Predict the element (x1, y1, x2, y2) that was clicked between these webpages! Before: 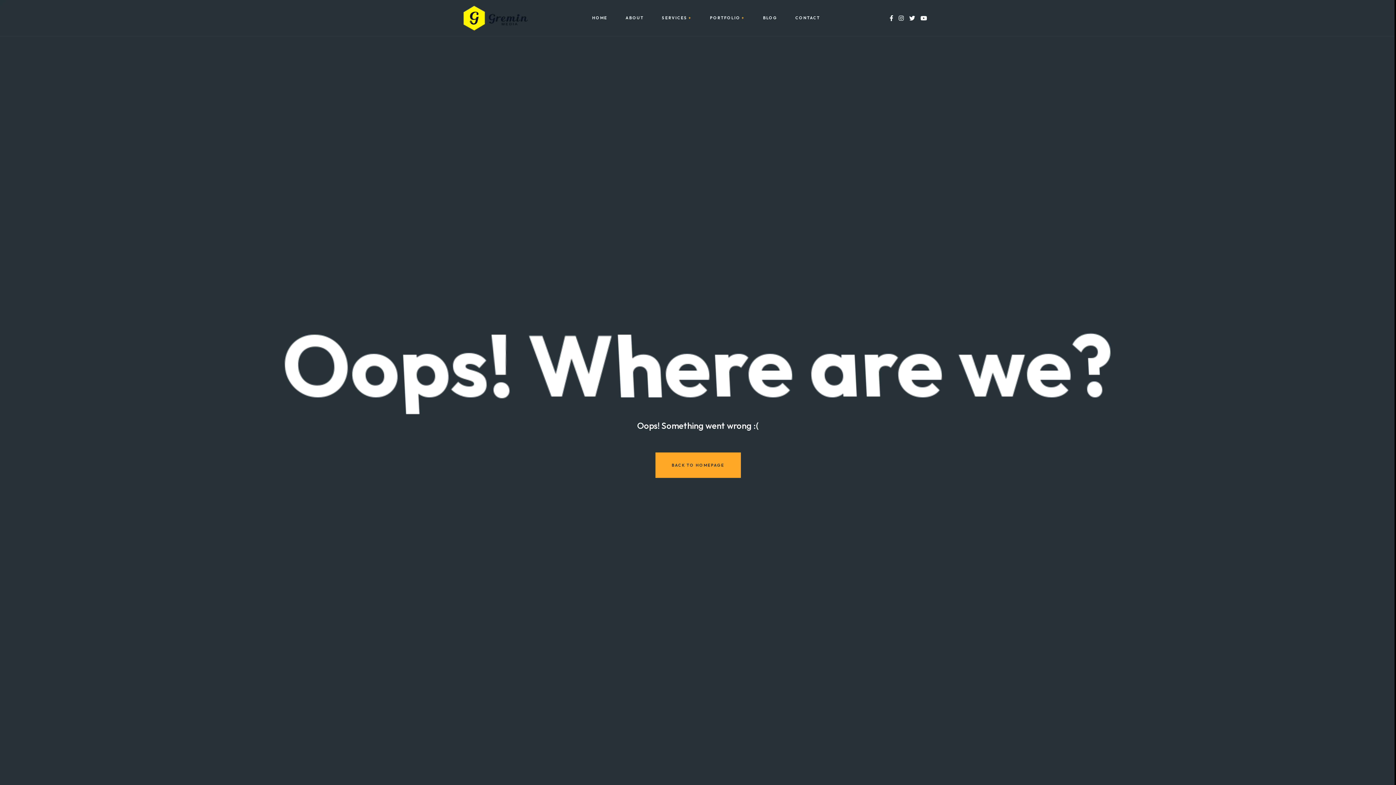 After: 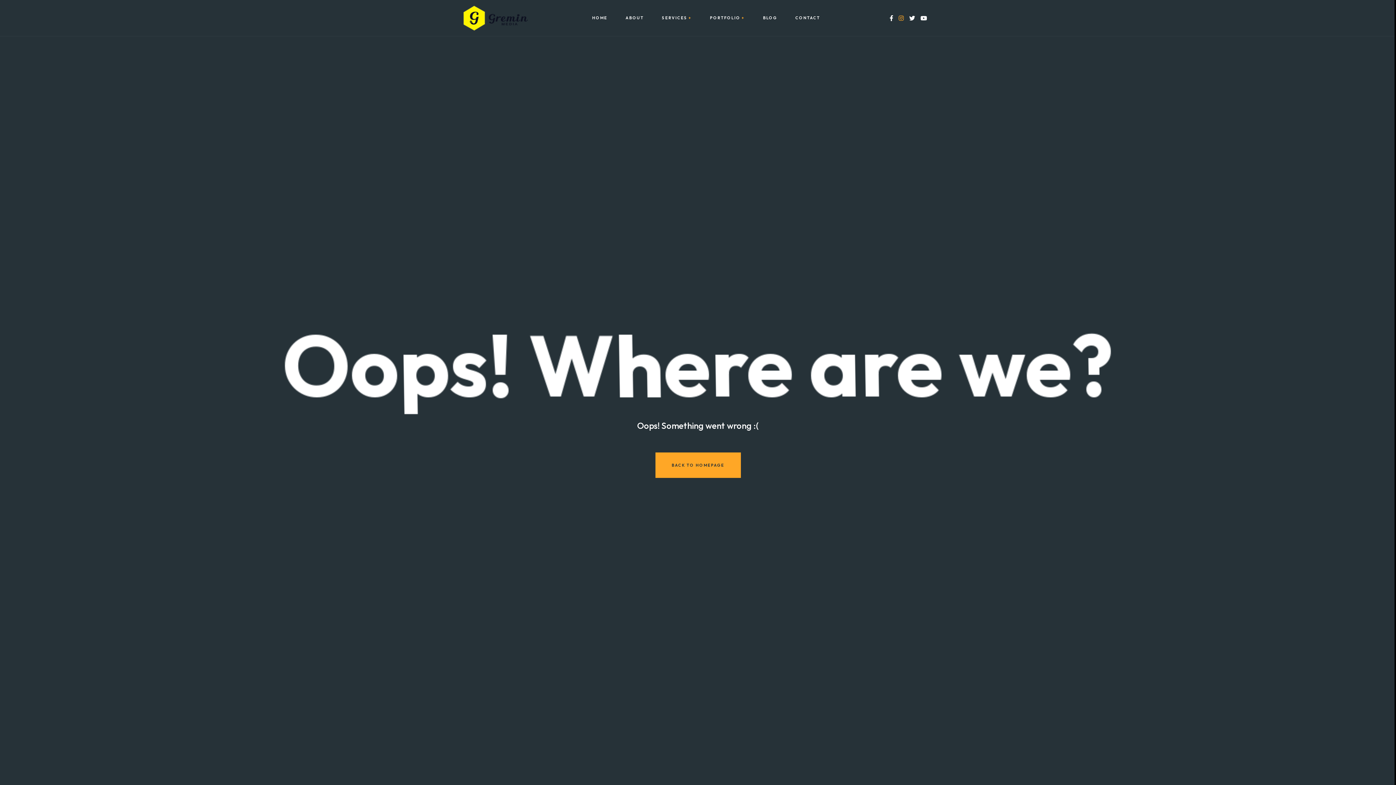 Action: bbox: (898, 13, 903, 22)